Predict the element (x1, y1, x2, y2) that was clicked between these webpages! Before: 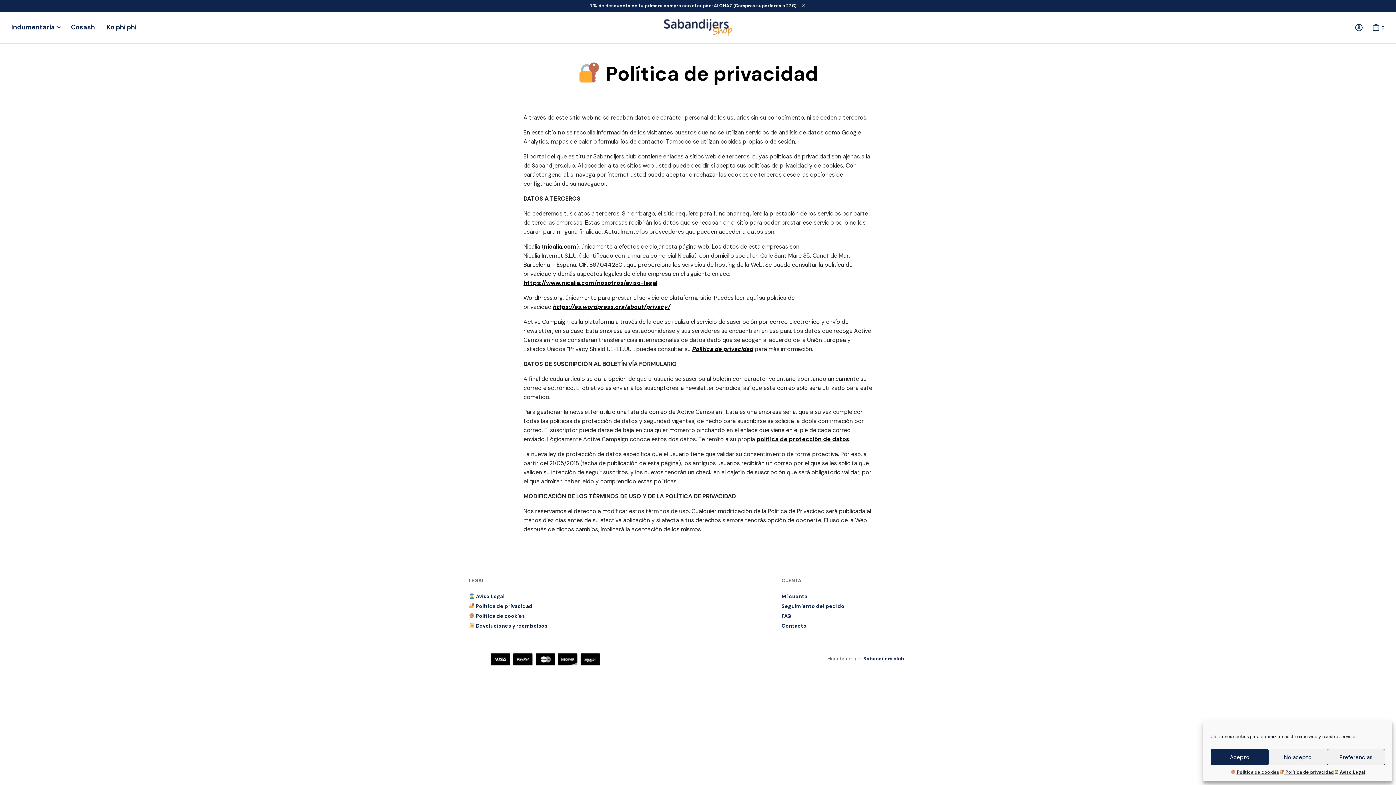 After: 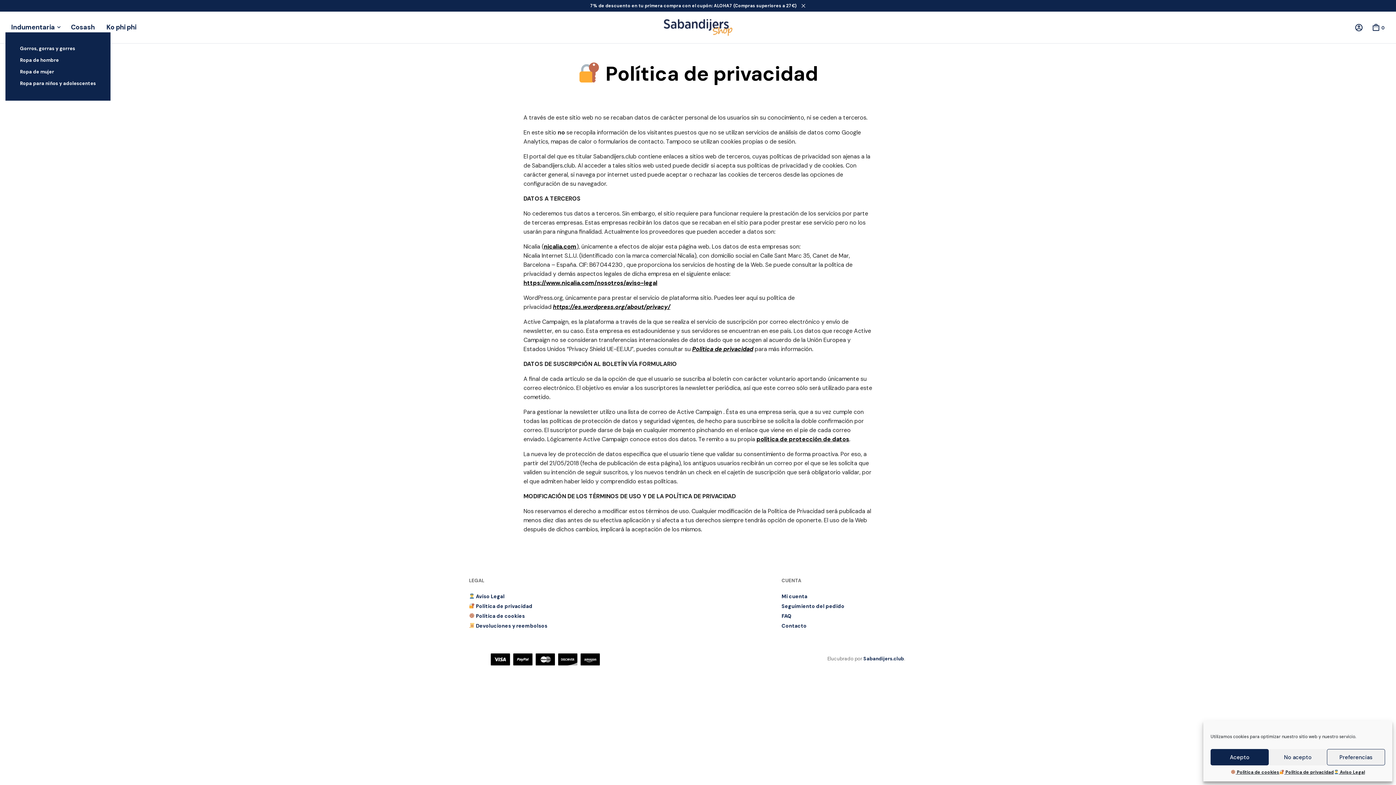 Action: label: Indumentaria bbox: (10, 22, 55, 32)